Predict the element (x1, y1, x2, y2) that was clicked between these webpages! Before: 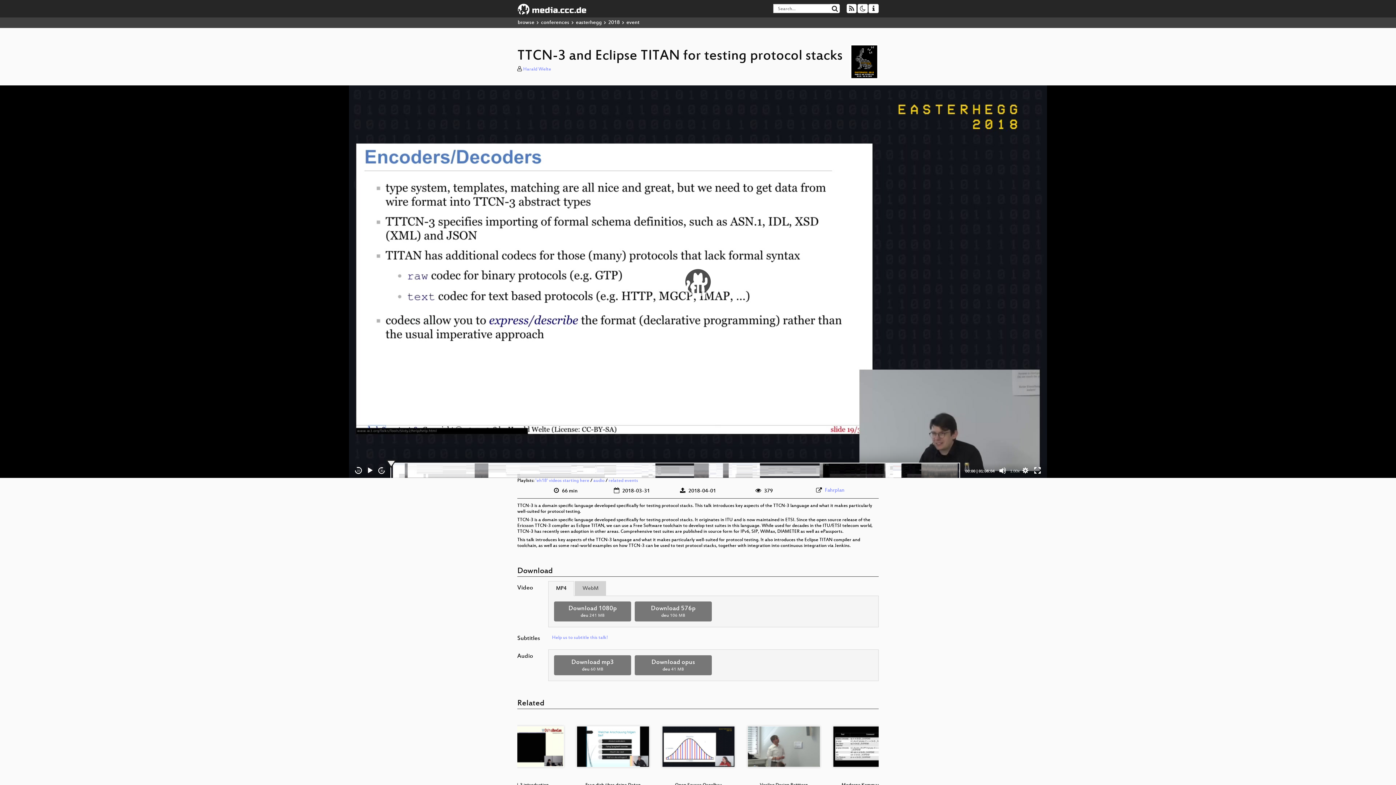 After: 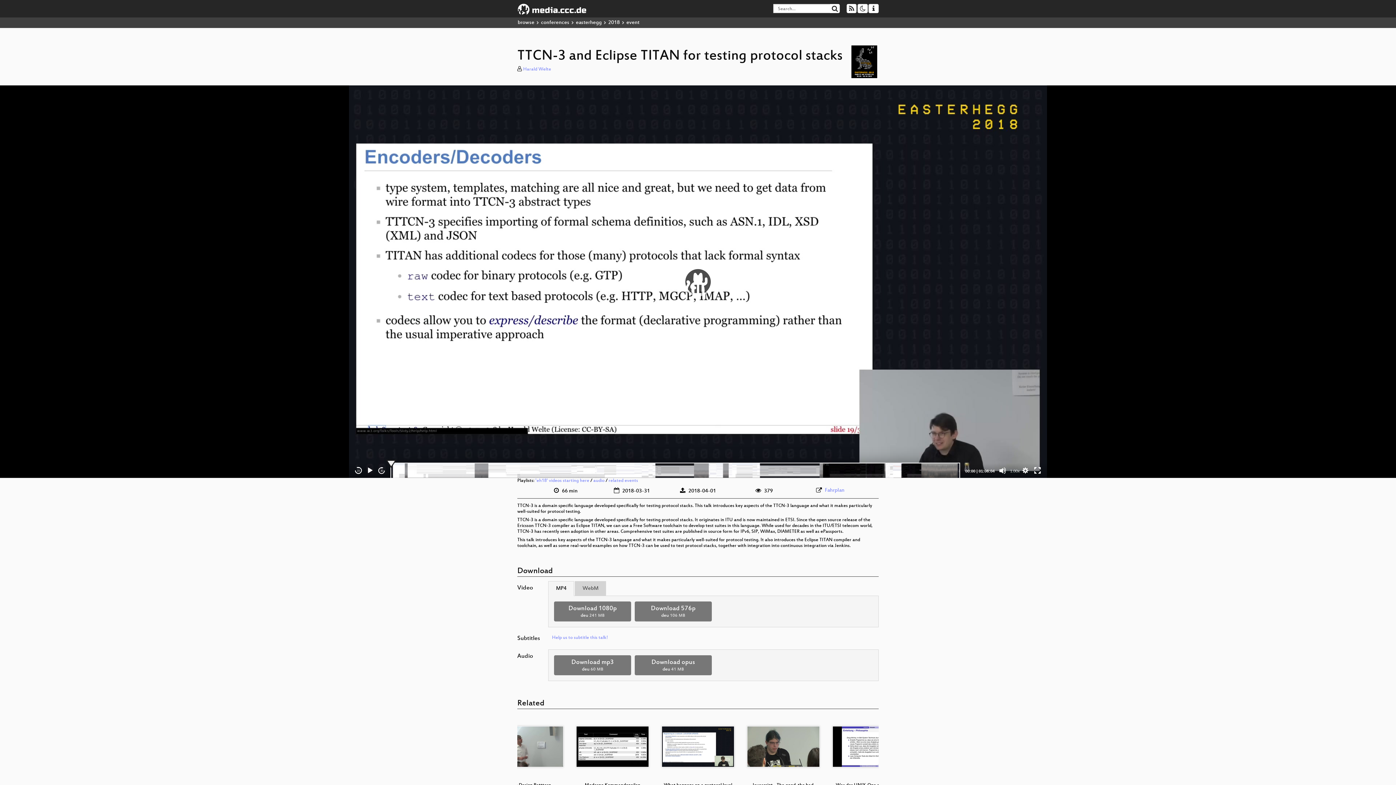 Action: bbox: (548, 581, 574, 596) label: MP4